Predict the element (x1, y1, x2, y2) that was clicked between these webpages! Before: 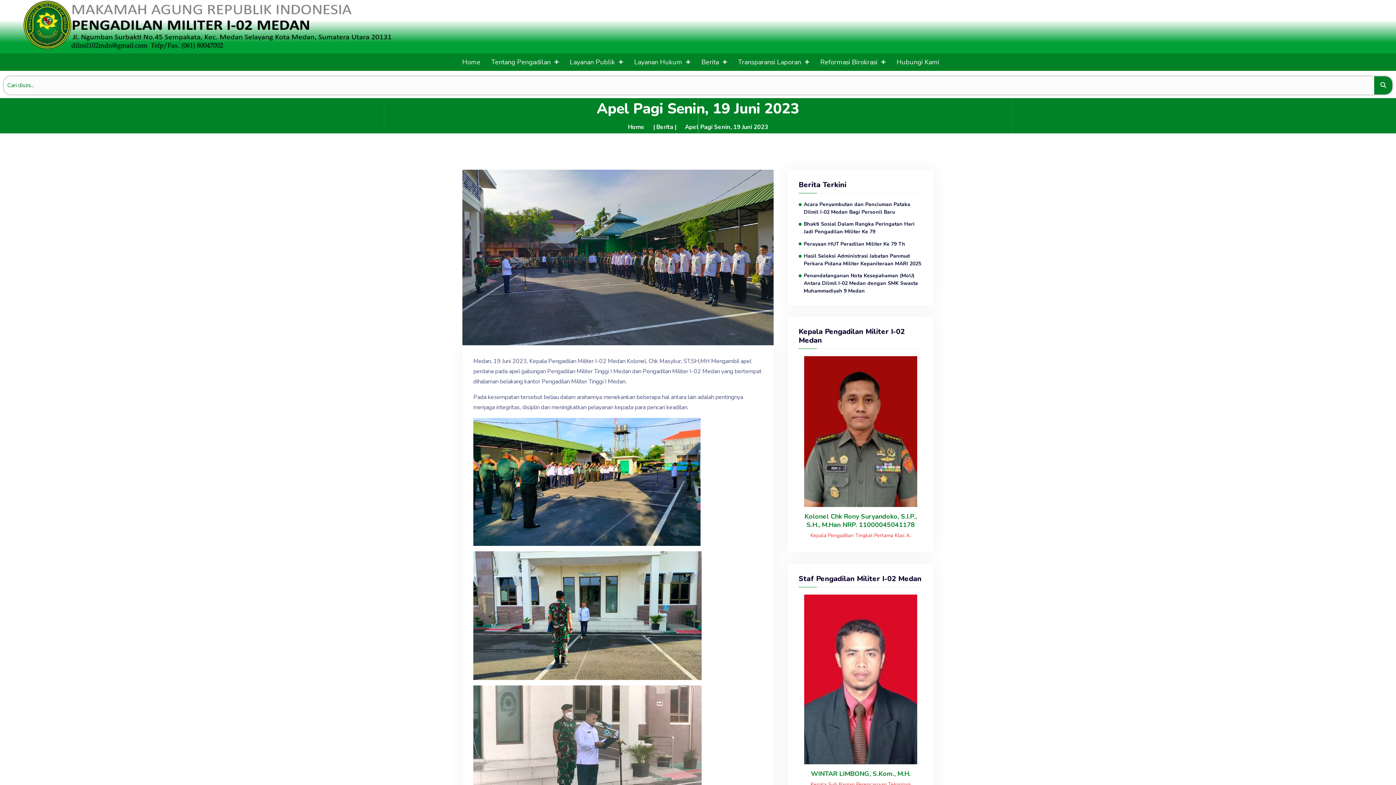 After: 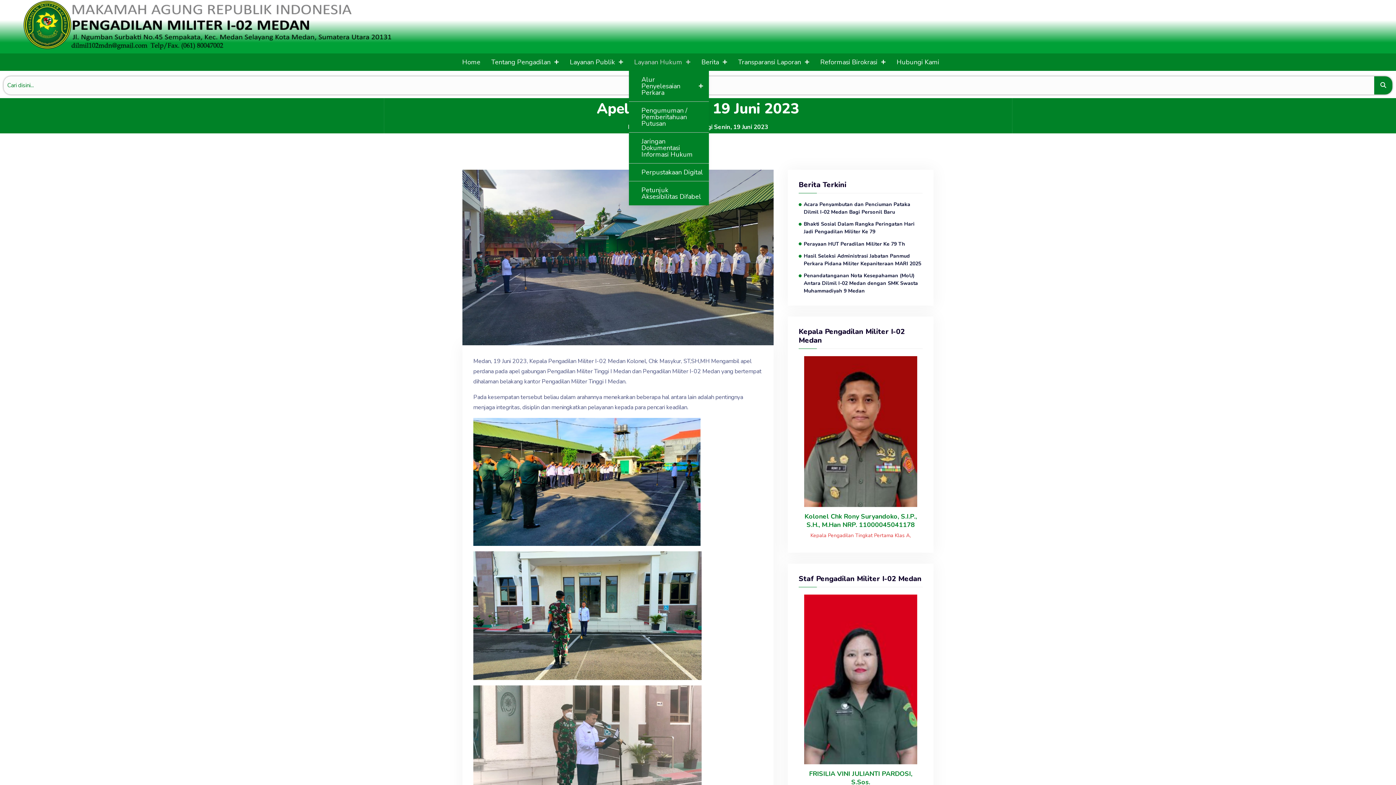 Action: bbox: (628, 53, 696, 70) label: Layanan Hukum